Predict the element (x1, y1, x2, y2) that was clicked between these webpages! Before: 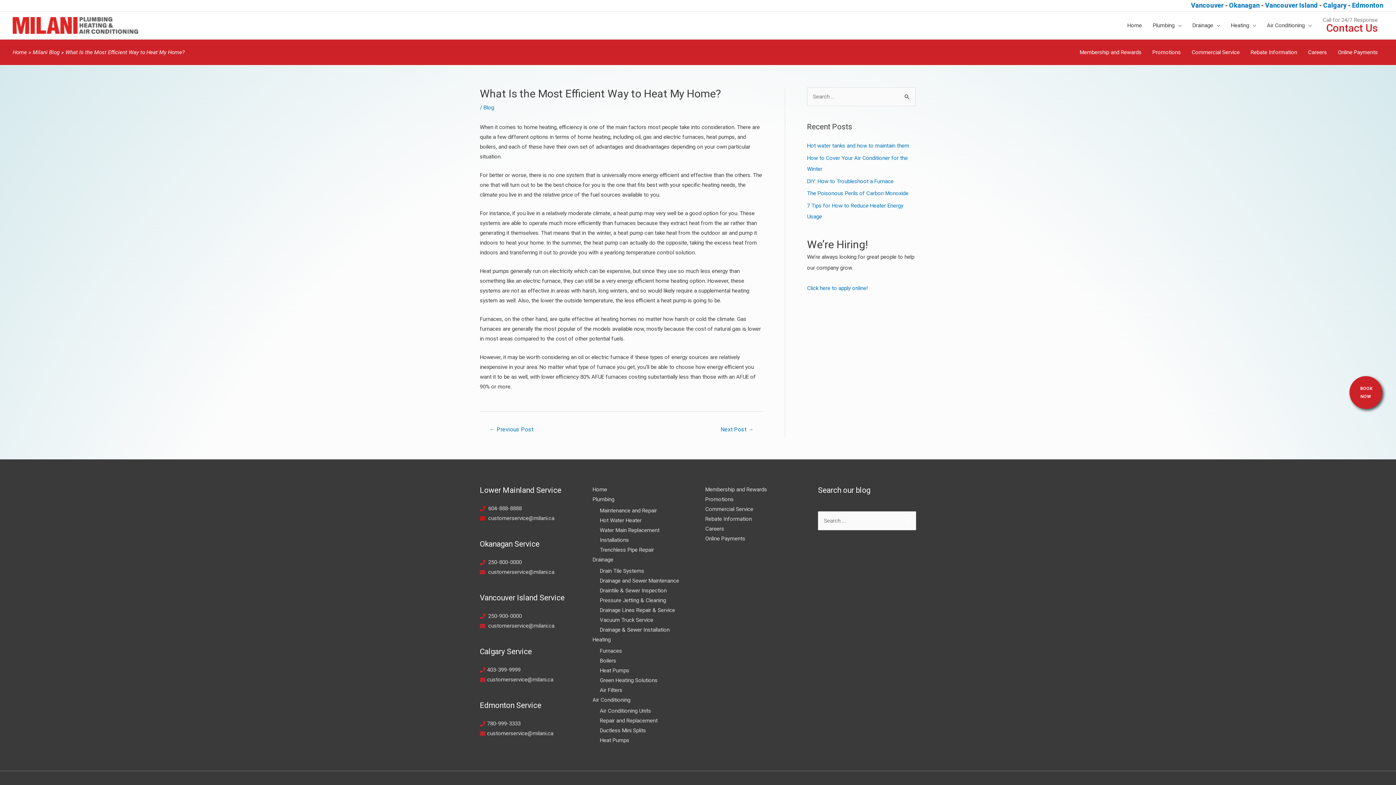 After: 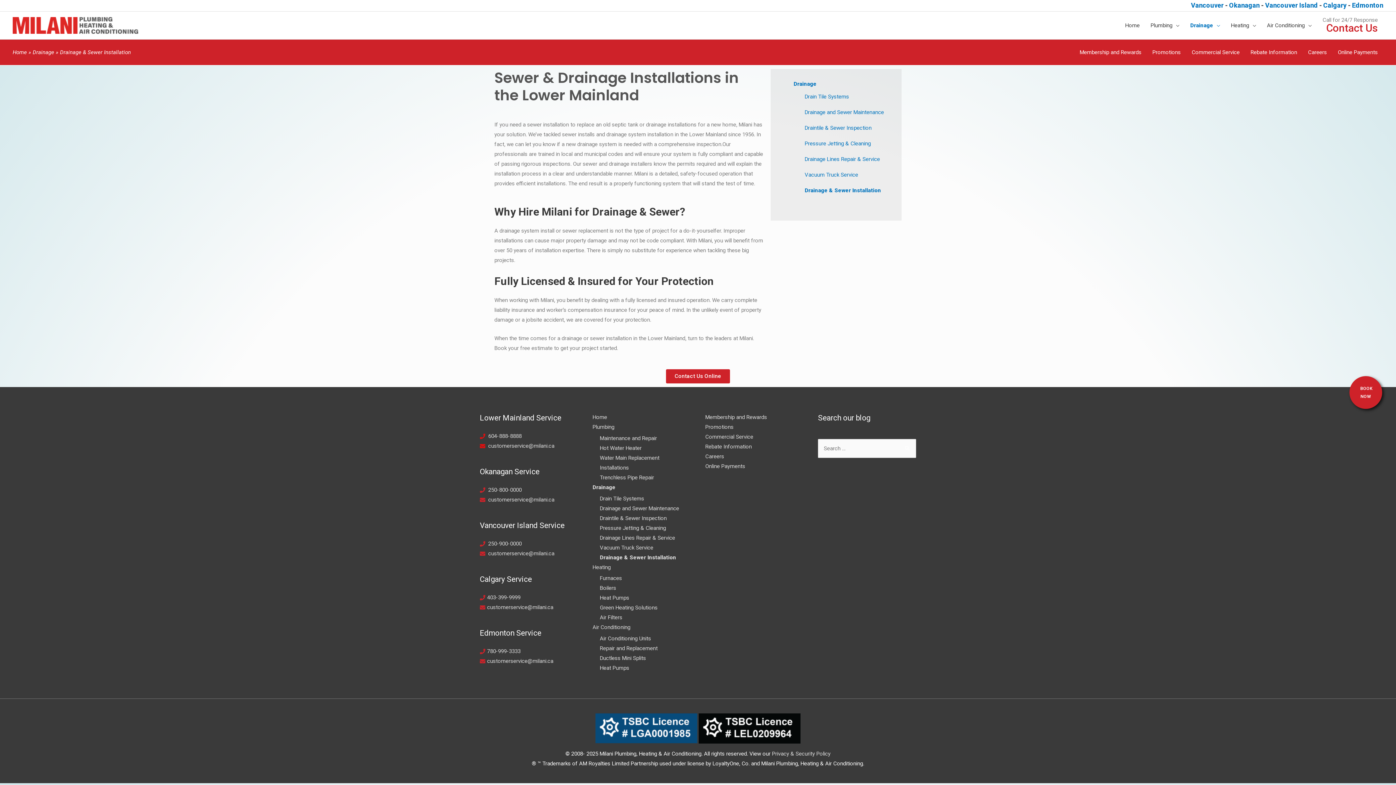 Action: bbox: (600, 626, 669, 633) label: Drainage & Sewer Installation